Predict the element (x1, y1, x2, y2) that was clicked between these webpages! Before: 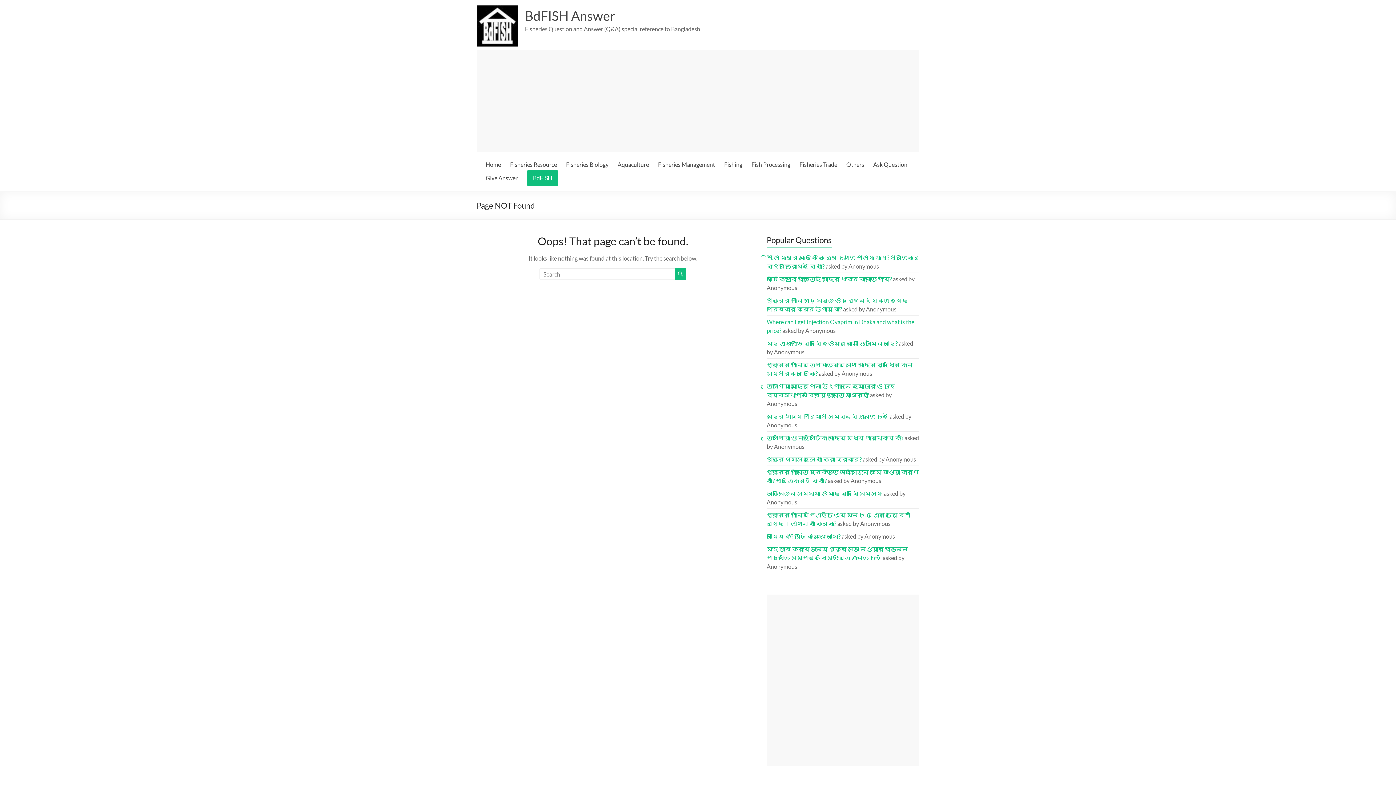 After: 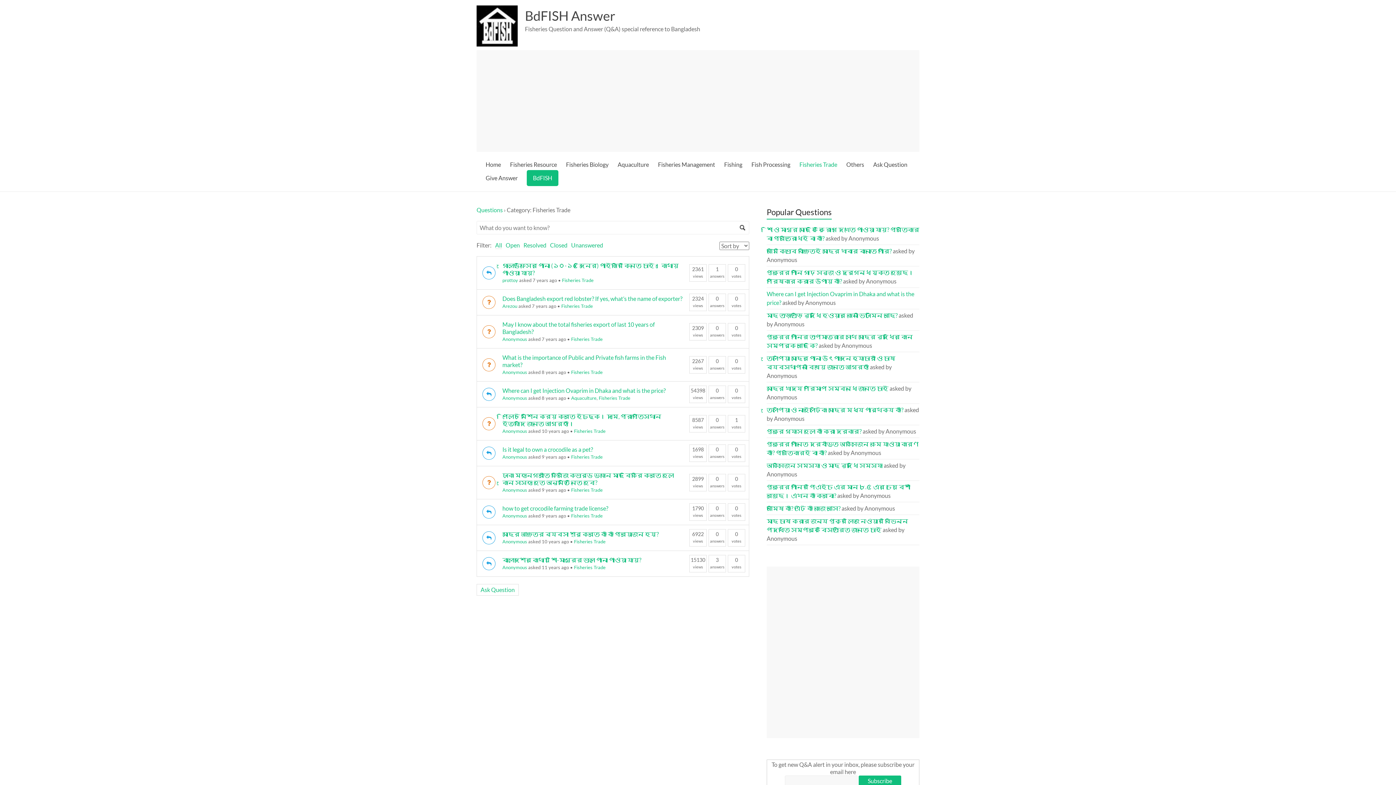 Action: label: Fisheries Trade bbox: (799, 159, 837, 170)